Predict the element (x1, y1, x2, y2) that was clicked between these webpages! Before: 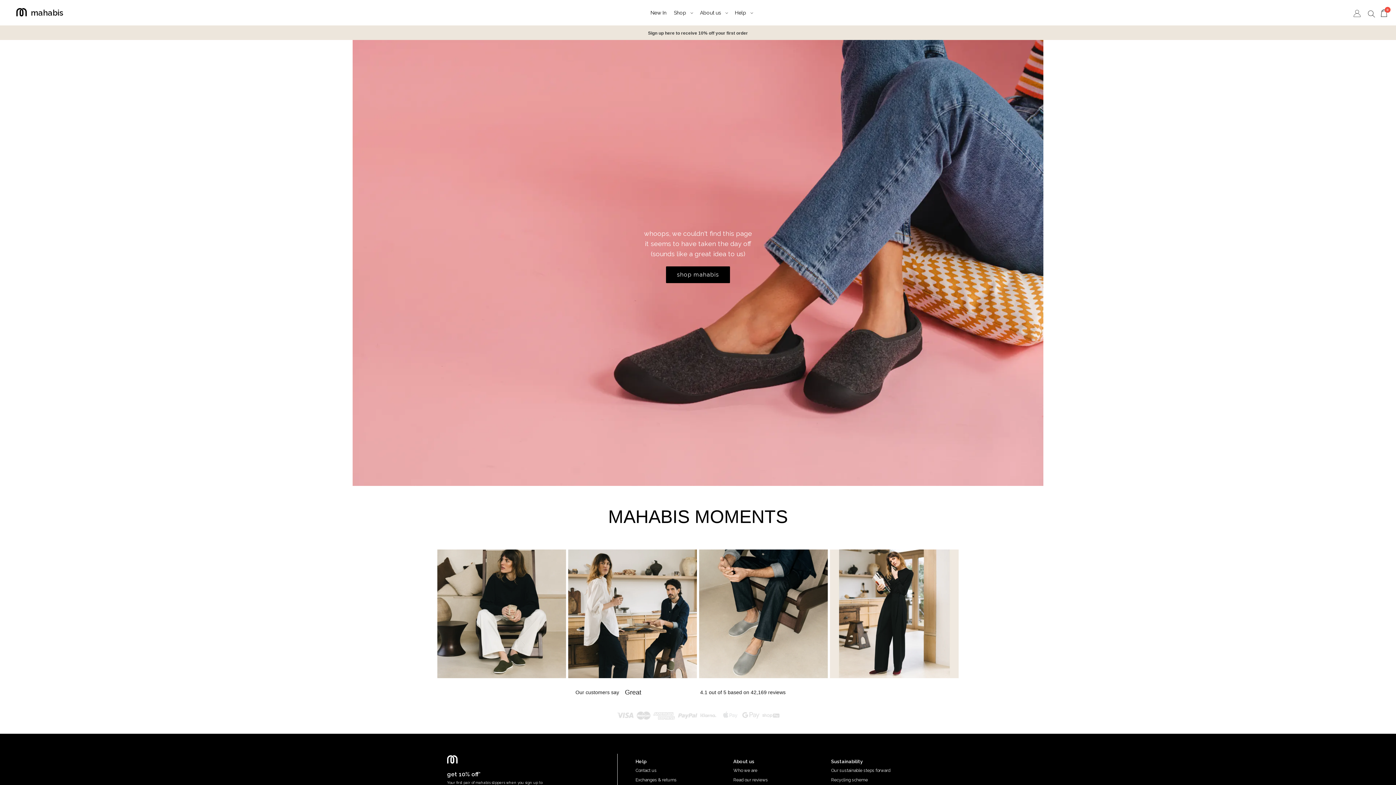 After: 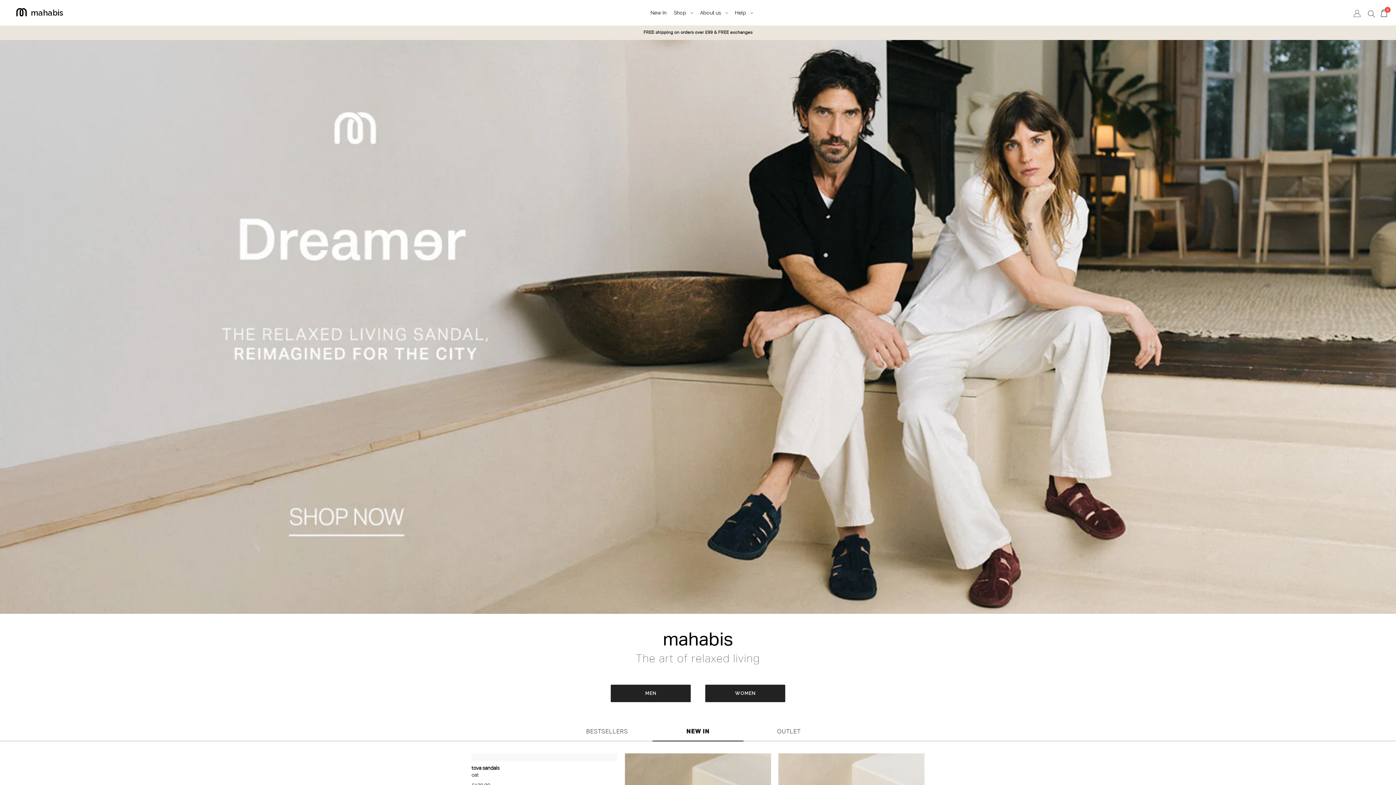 Action: bbox: (7, 0, 36, 25) label: mahabis